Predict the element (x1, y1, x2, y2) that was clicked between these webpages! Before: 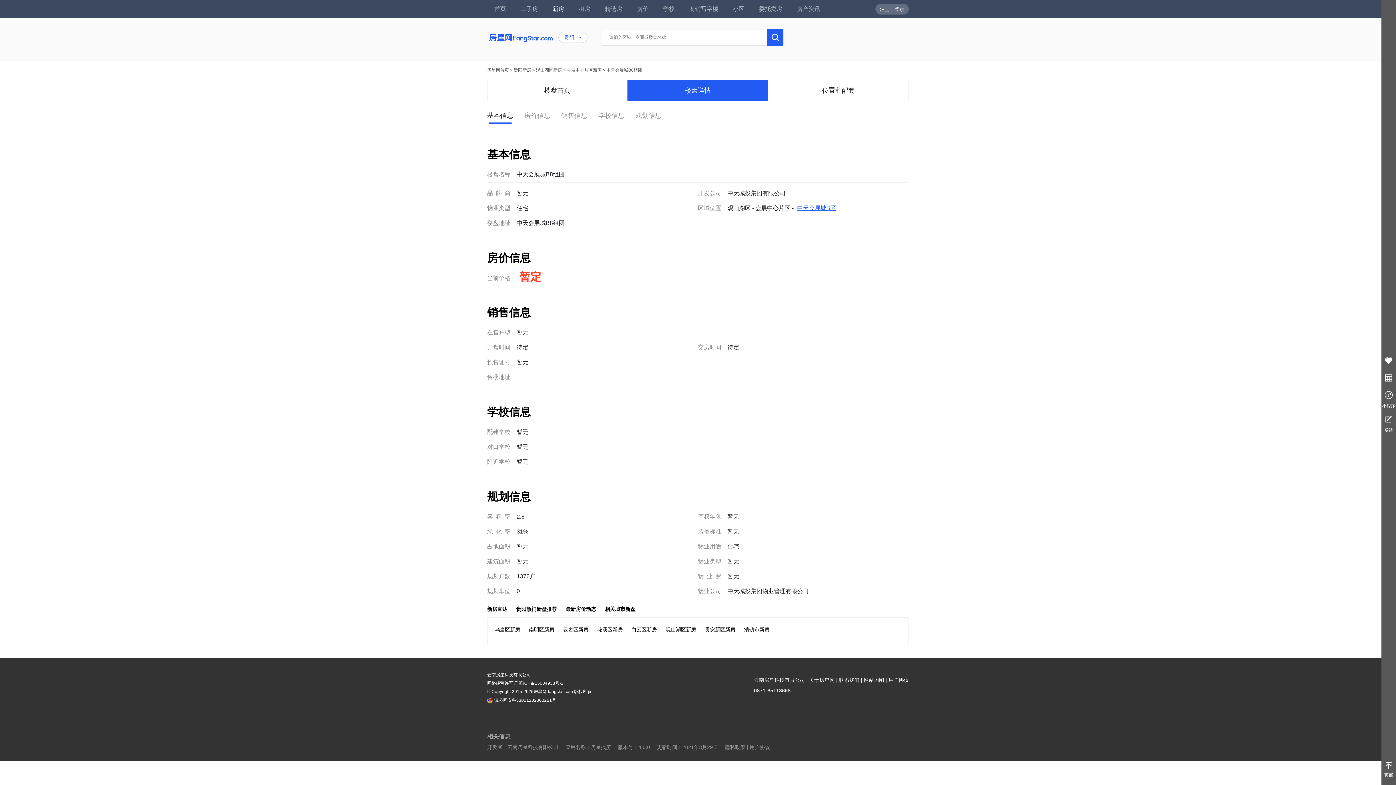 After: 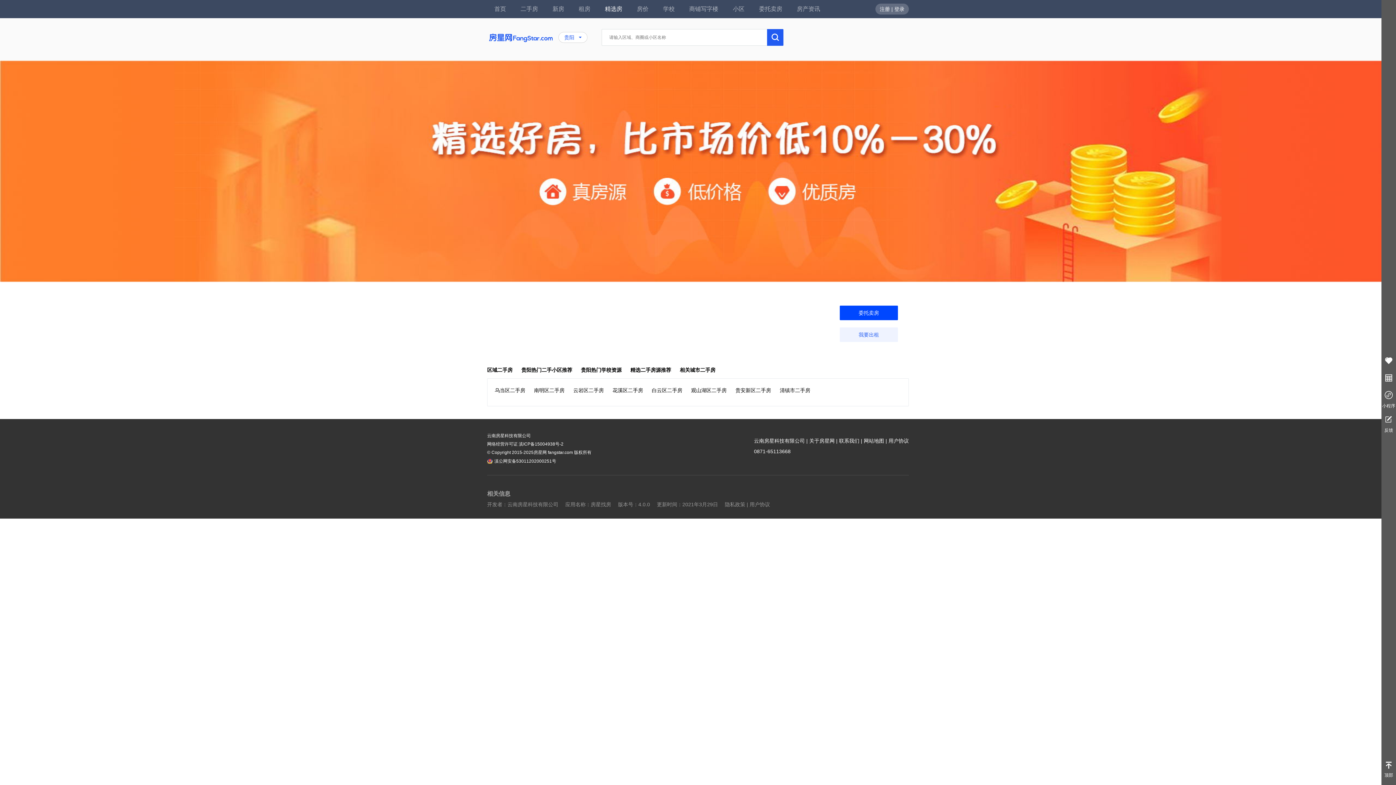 Action: bbox: (597, 5, 629, 12) label: 精选房